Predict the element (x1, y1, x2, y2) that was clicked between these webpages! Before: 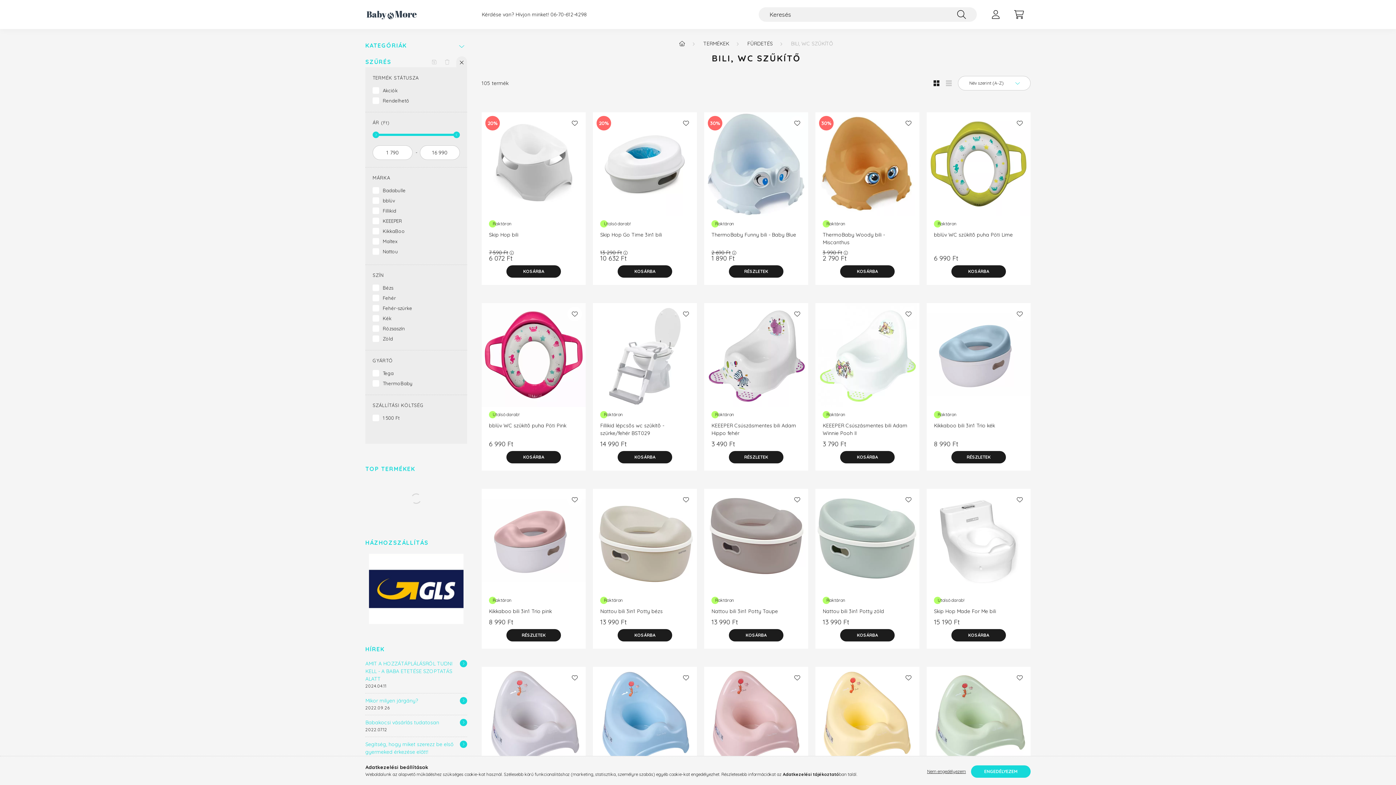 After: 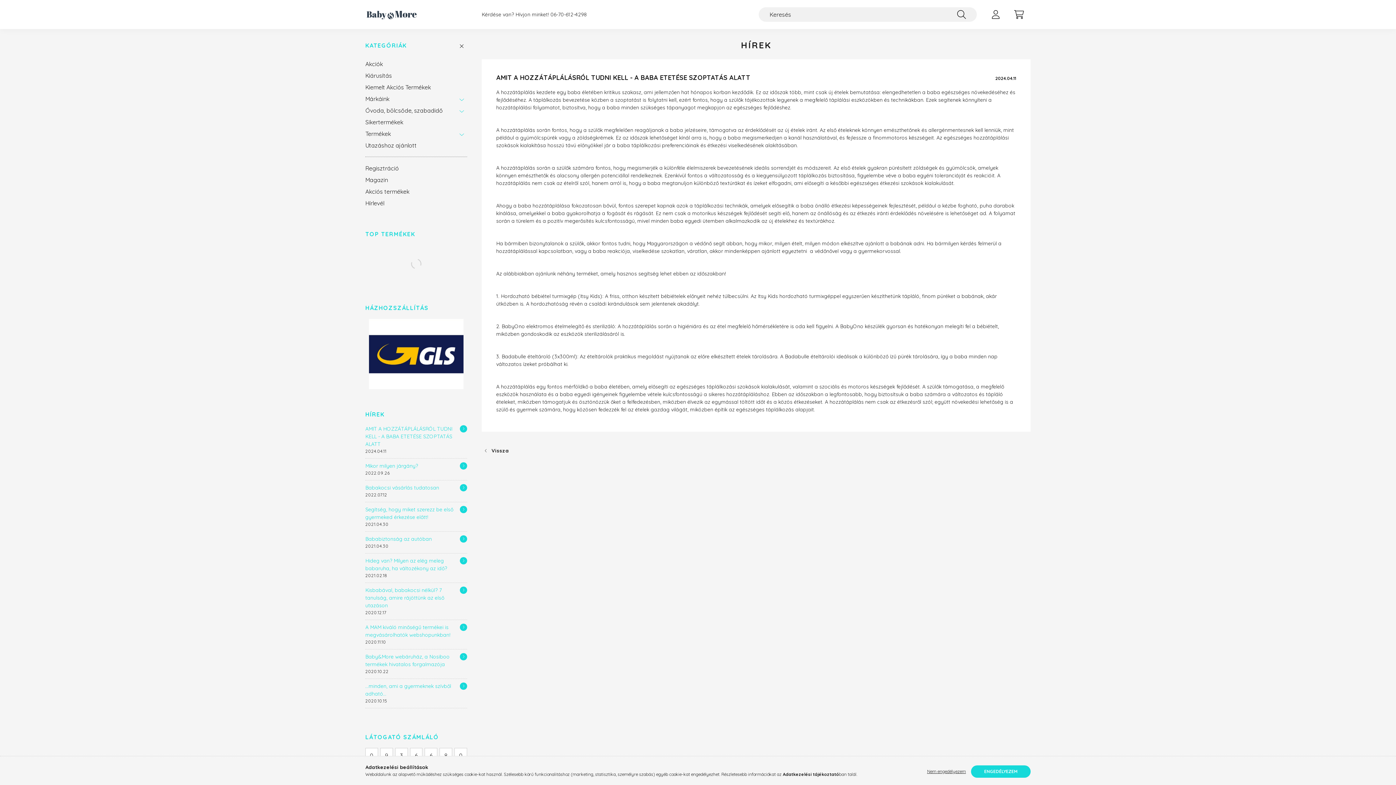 Action: label: AMIT A HOZZÁTÁPLÁLÁSRÓL TUDNI KELL - A BABA ETETÉSE SZOPTATÁS ALATT bbox: (365, 660, 460, 683)